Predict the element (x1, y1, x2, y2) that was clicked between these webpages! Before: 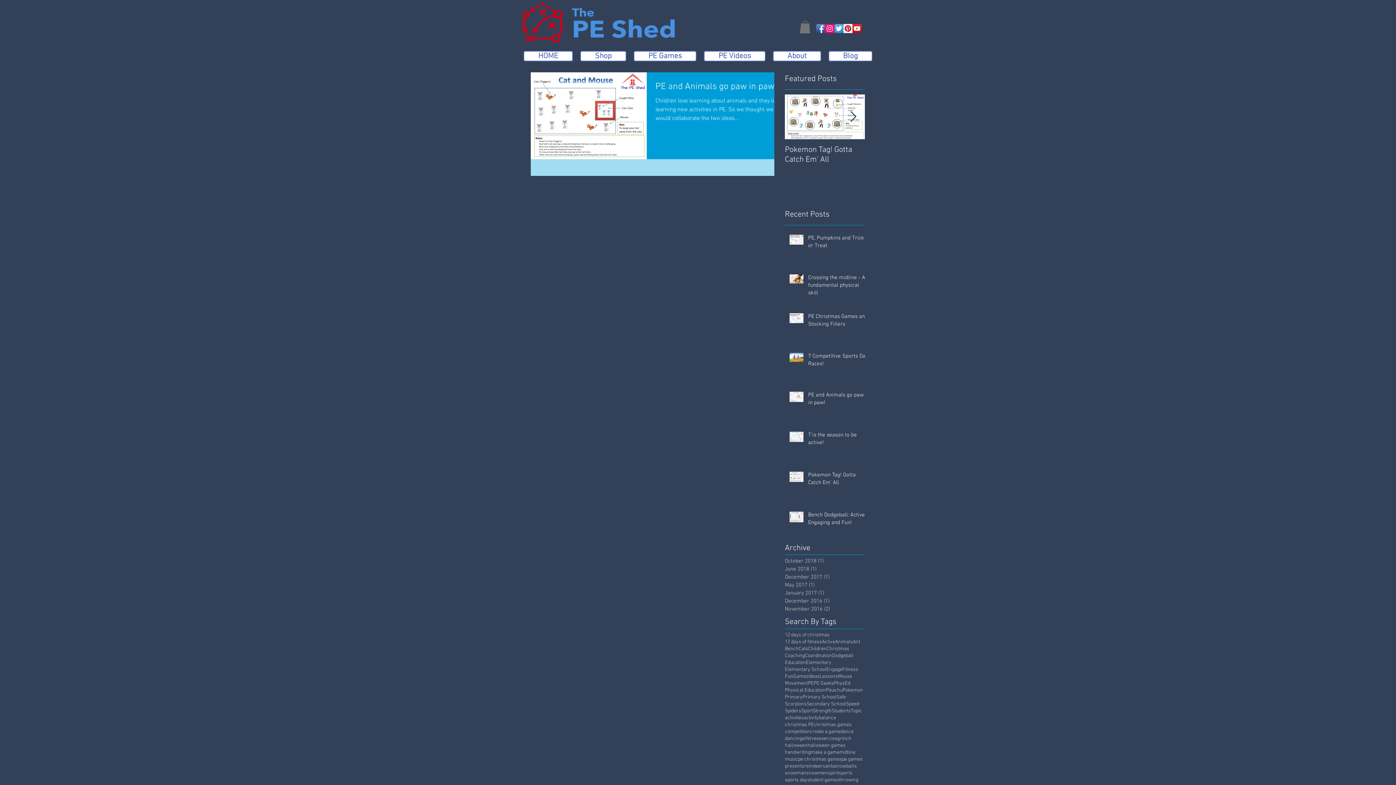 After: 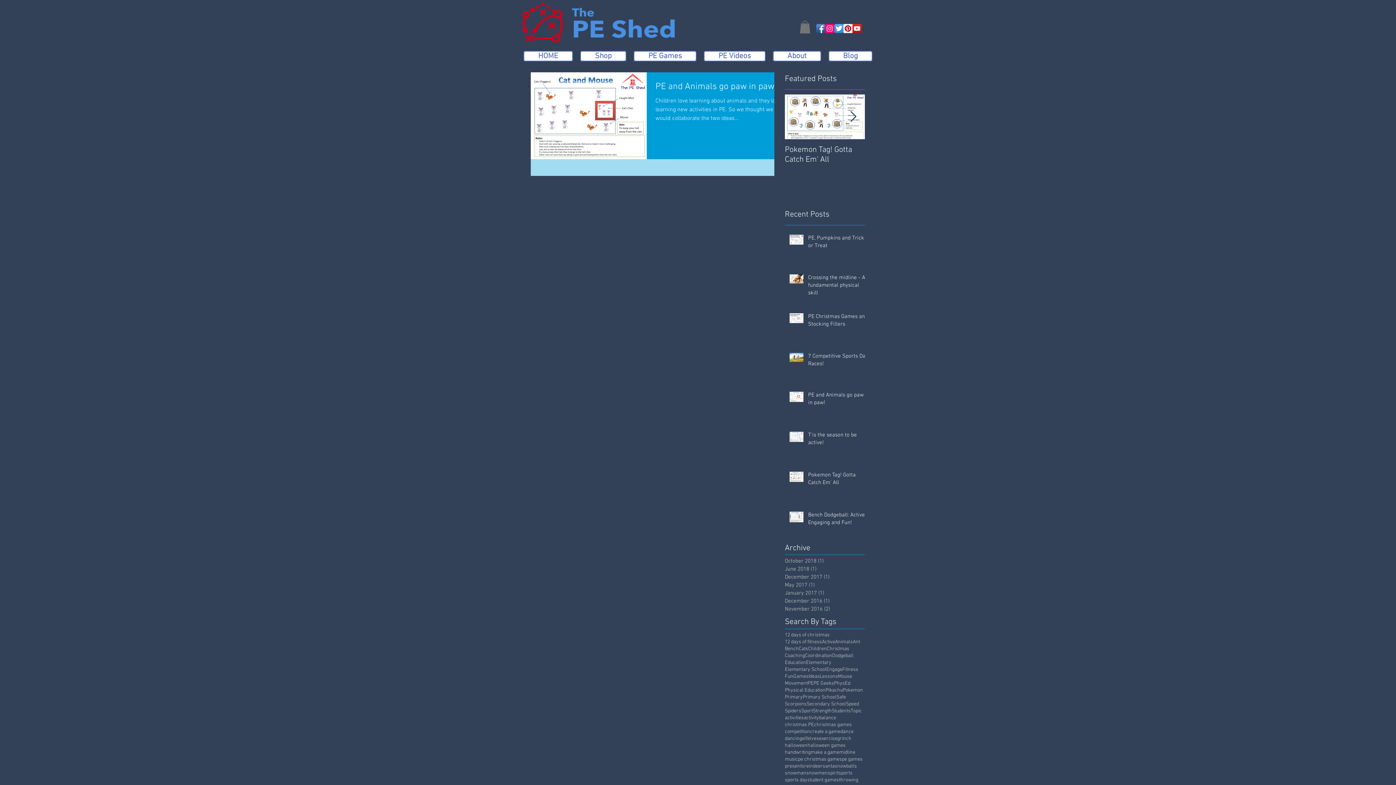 Action: label: PE Geeks bbox: (813, 680, 834, 687)